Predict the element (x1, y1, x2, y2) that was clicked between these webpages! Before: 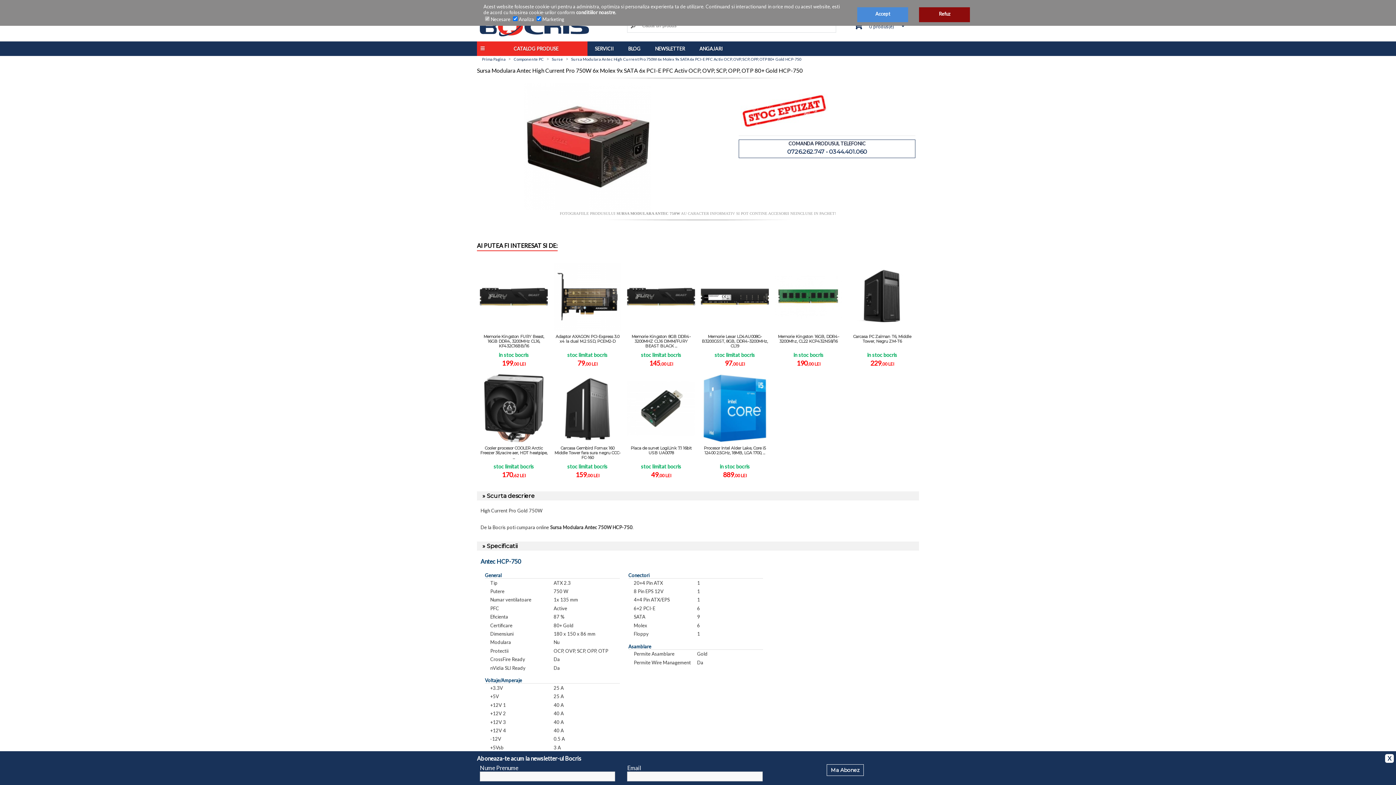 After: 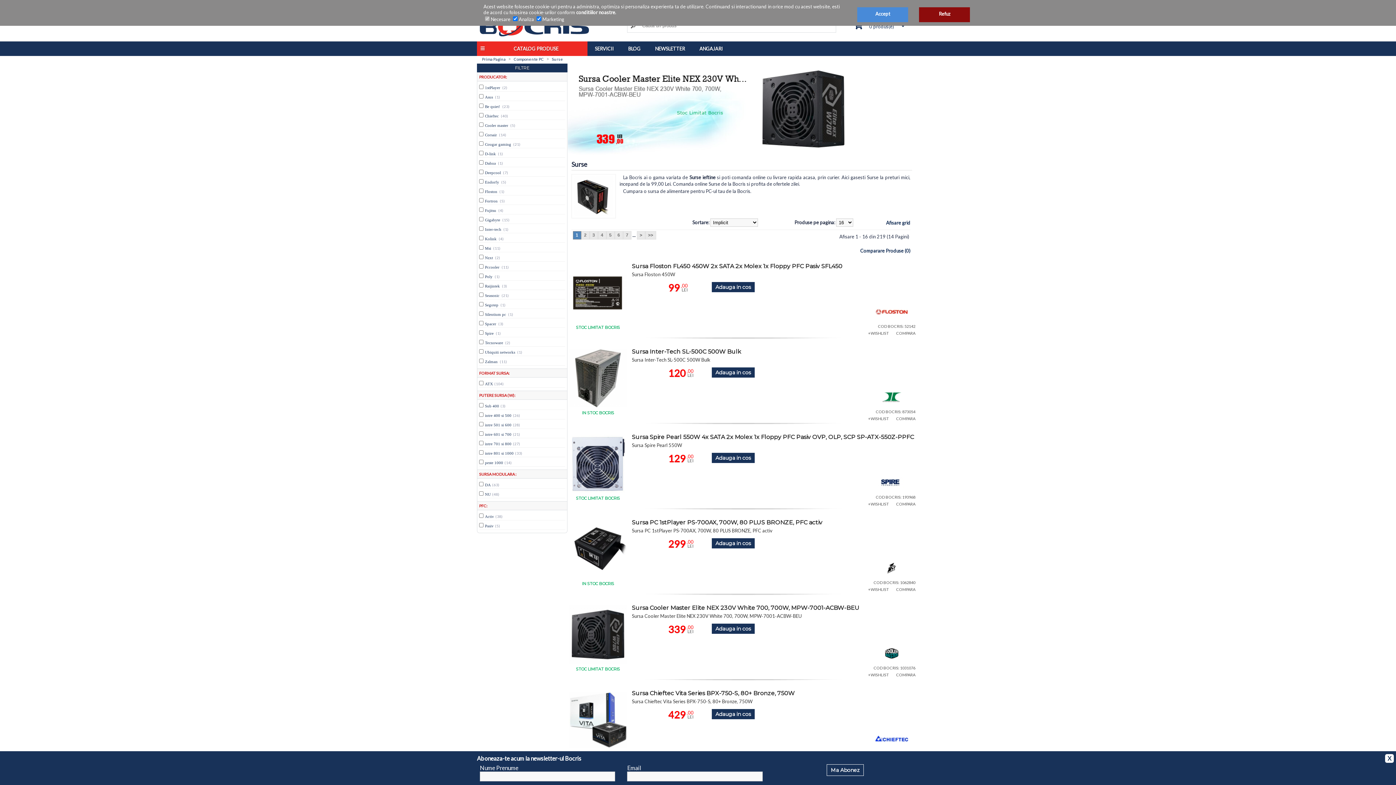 Action: label: Surse bbox: (552, 56, 563, 61)